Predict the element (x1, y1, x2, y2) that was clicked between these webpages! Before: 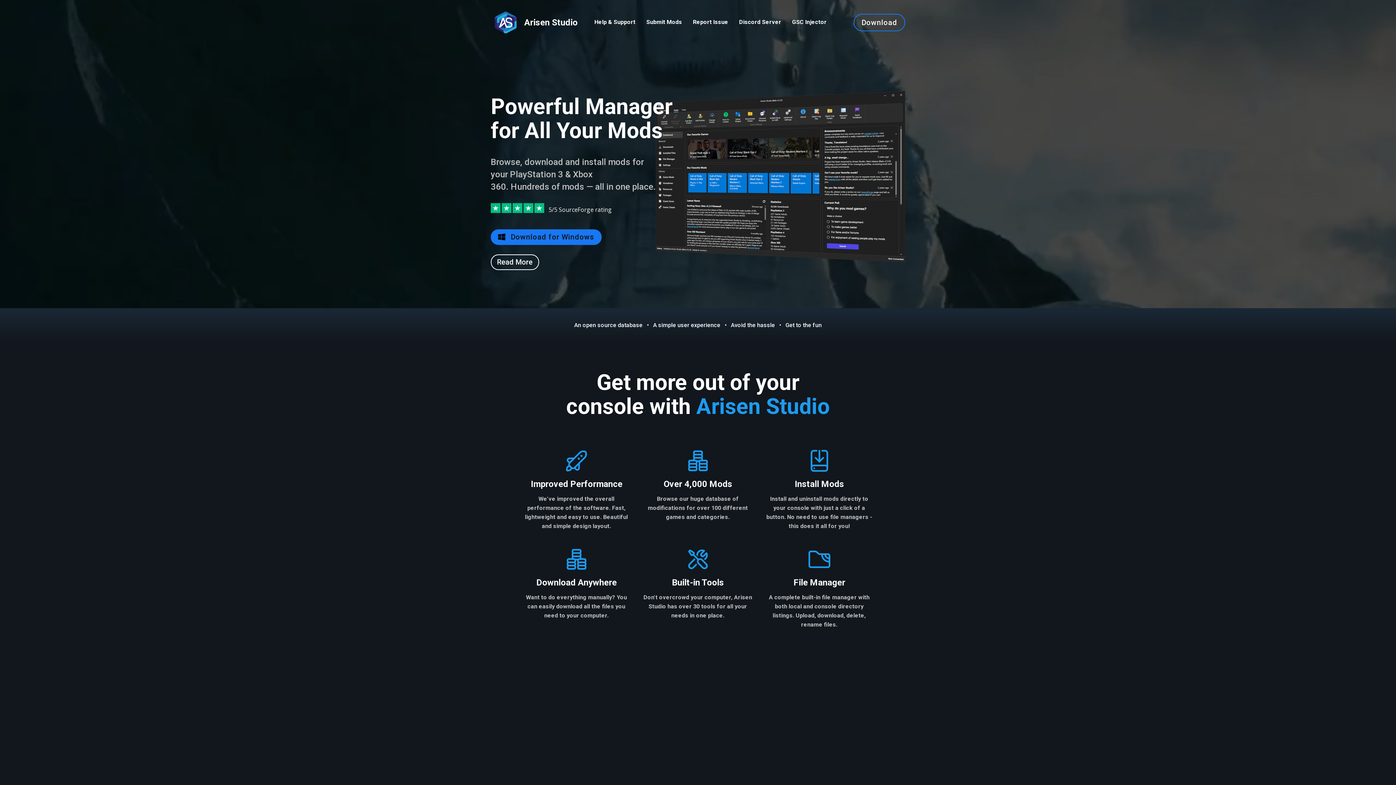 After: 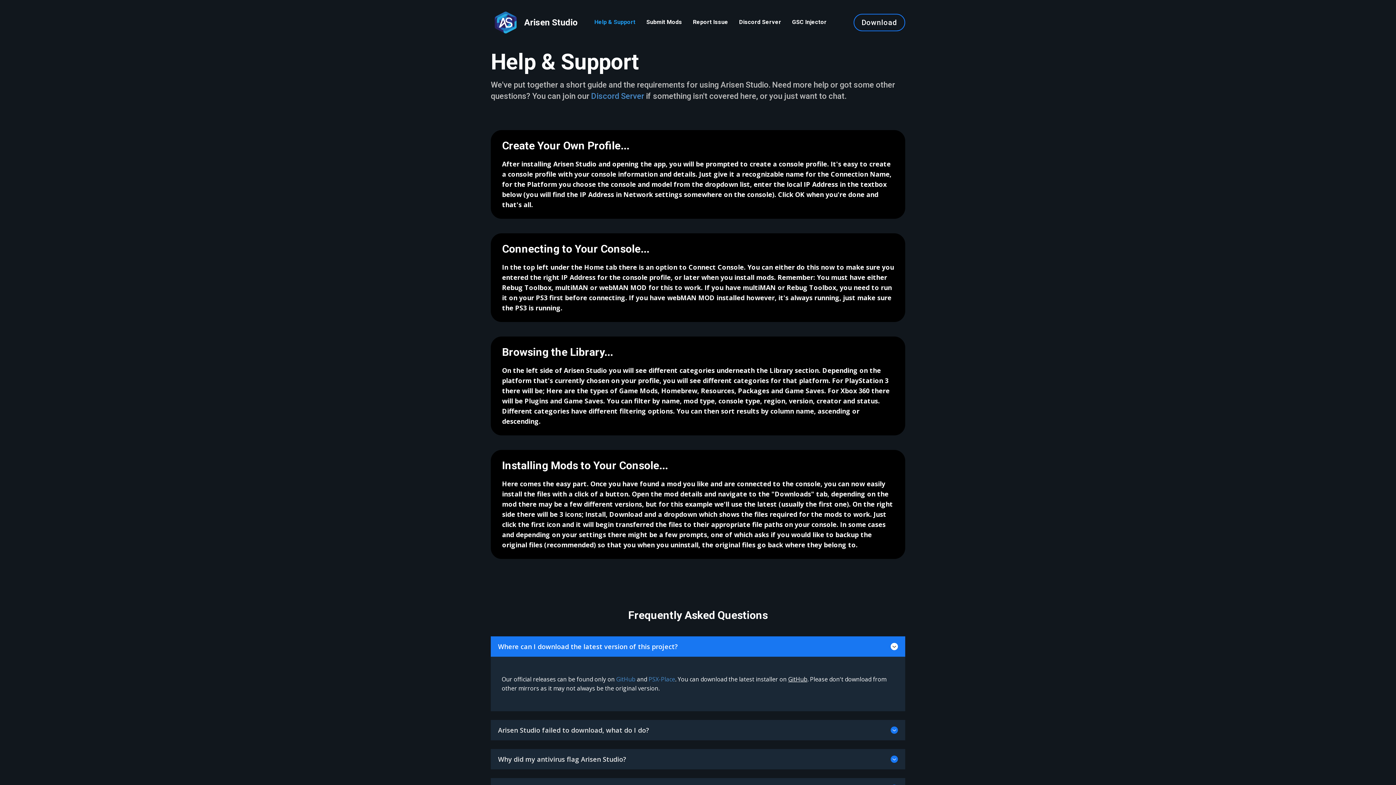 Action: bbox: (590, 15, 639, 28) label: Help & Support